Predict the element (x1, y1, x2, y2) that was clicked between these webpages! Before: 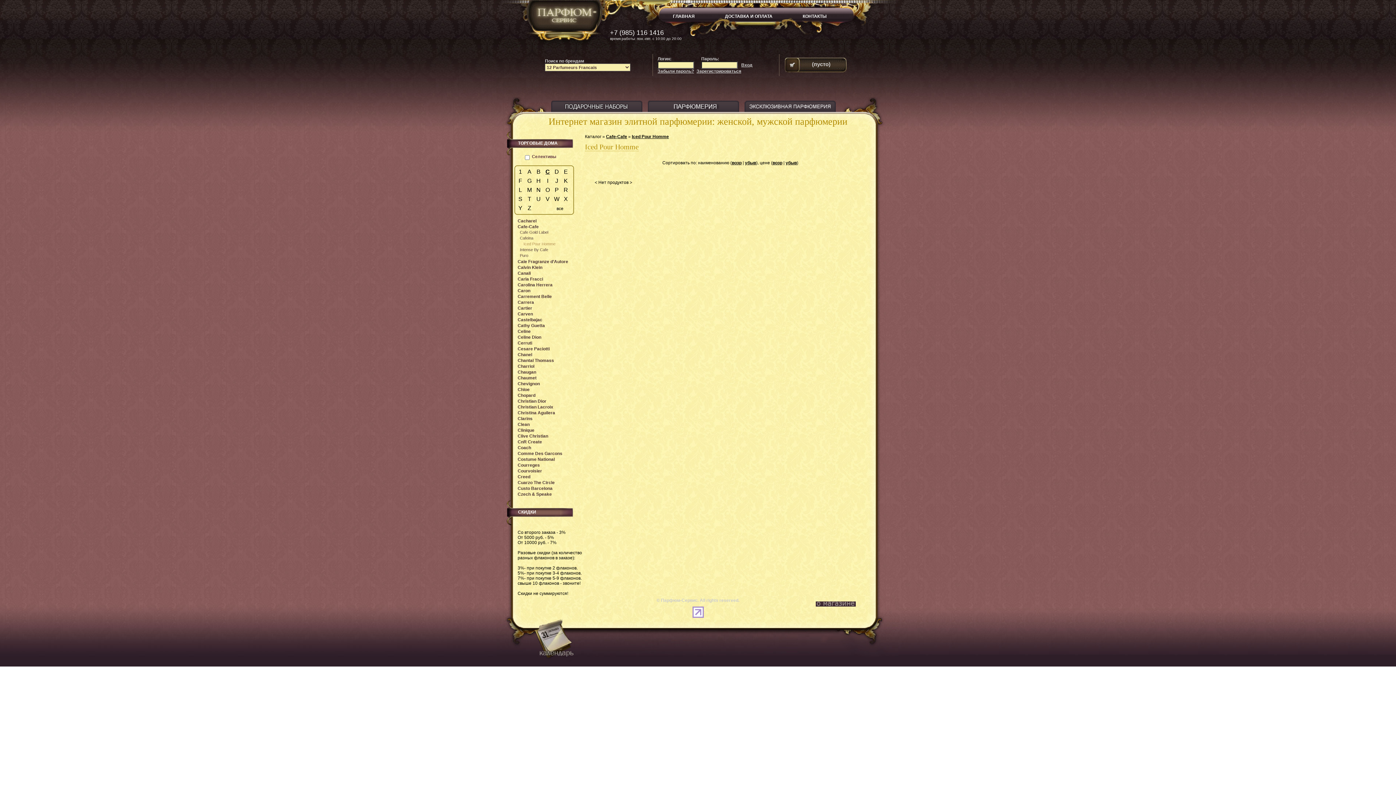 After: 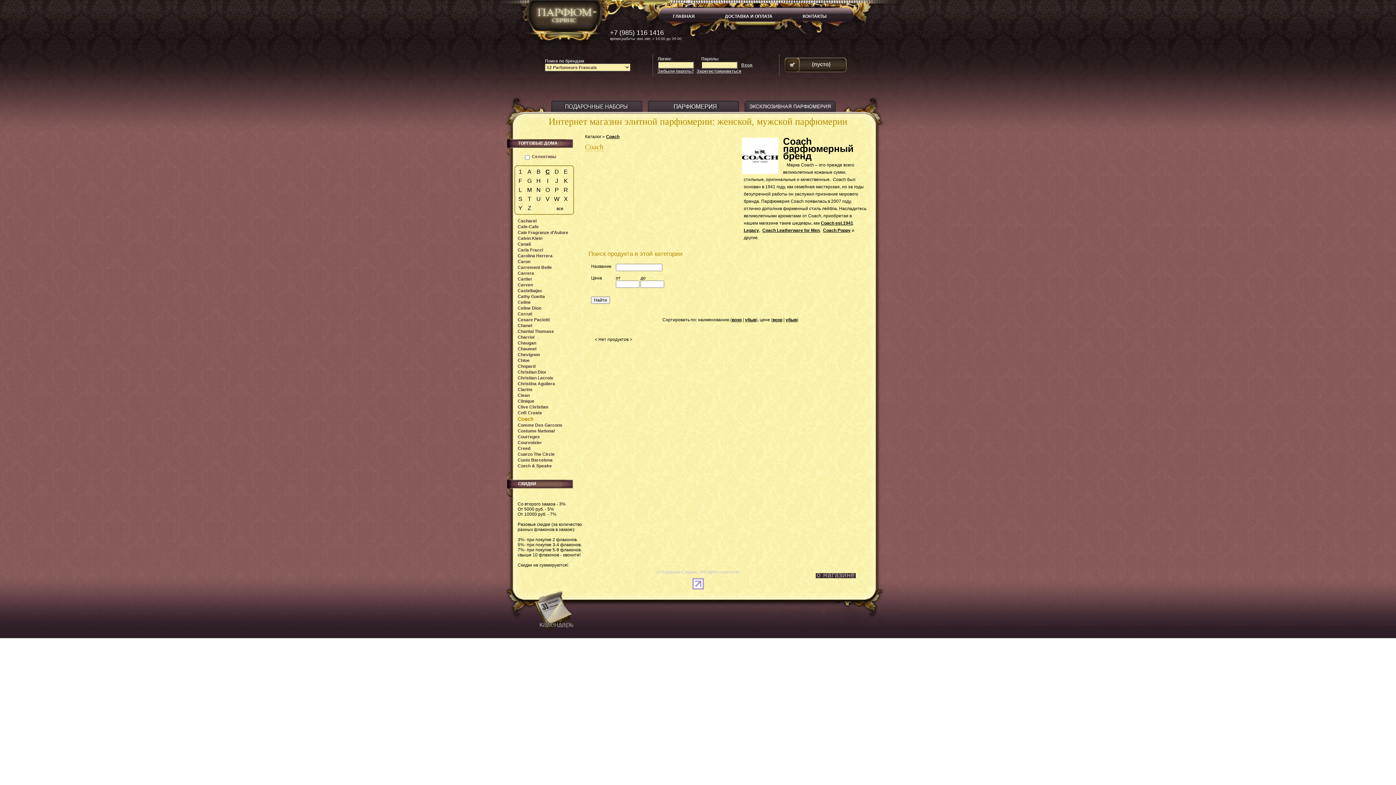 Action: label: Coach bbox: (517, 445, 531, 450)